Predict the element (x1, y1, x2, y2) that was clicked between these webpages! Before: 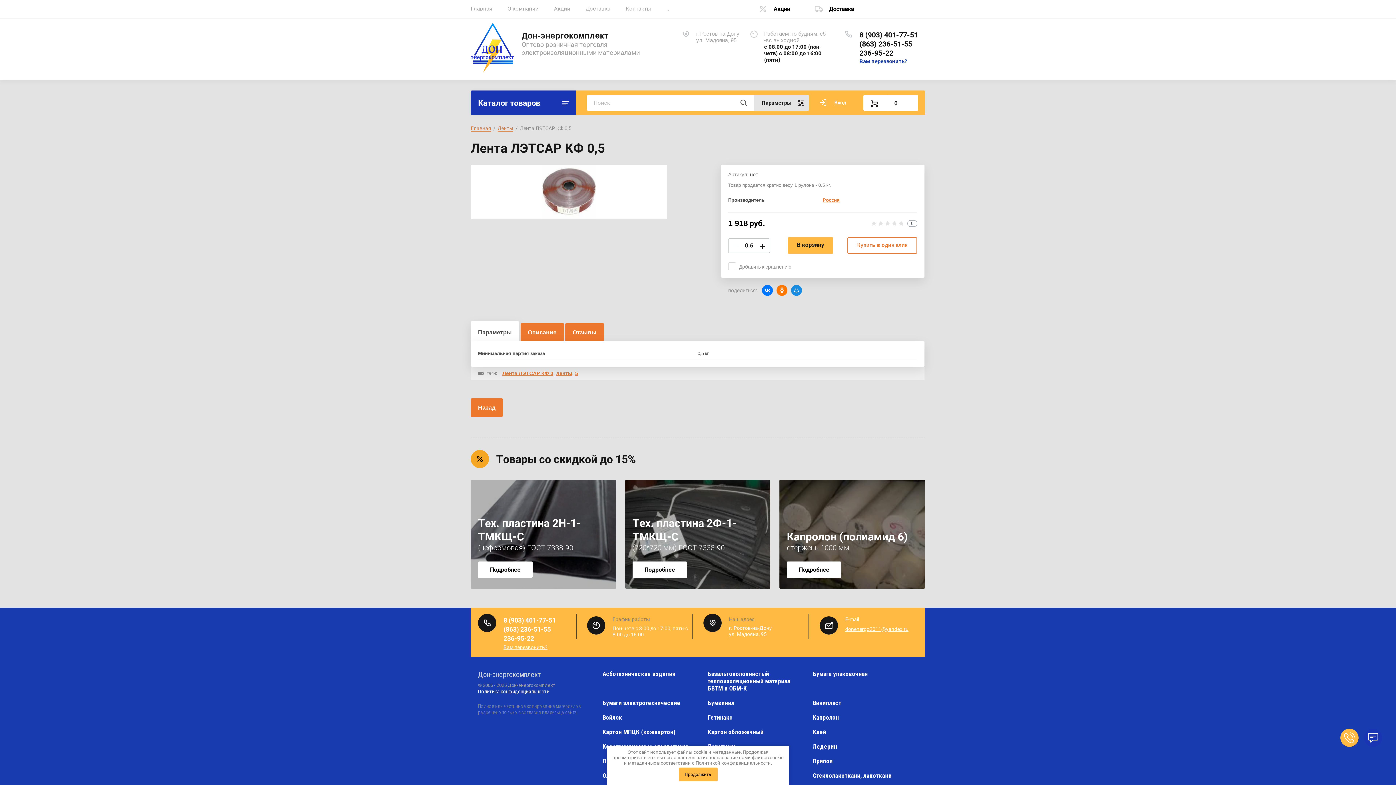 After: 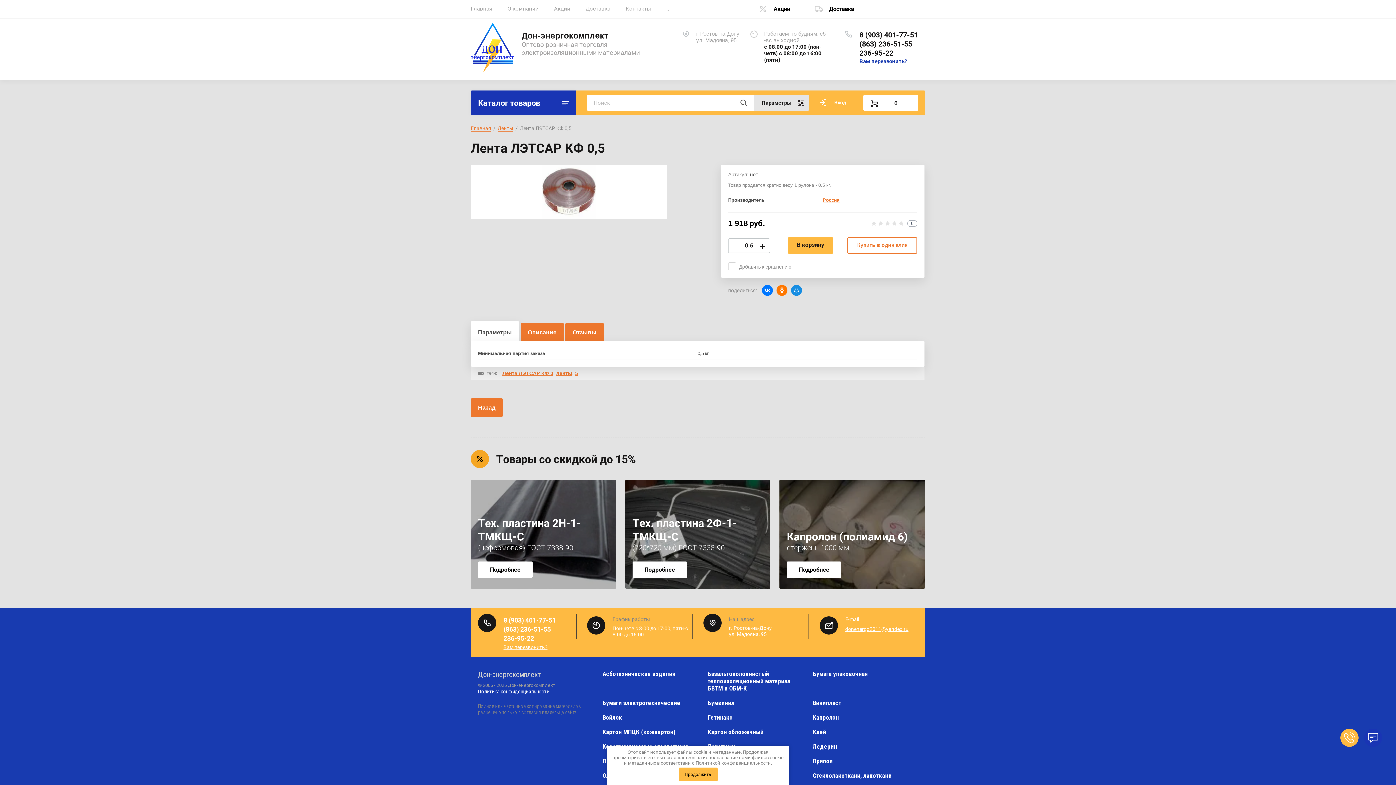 Action: label: 8 (903) 401-77-51 bbox: (503, 616, 556, 624)